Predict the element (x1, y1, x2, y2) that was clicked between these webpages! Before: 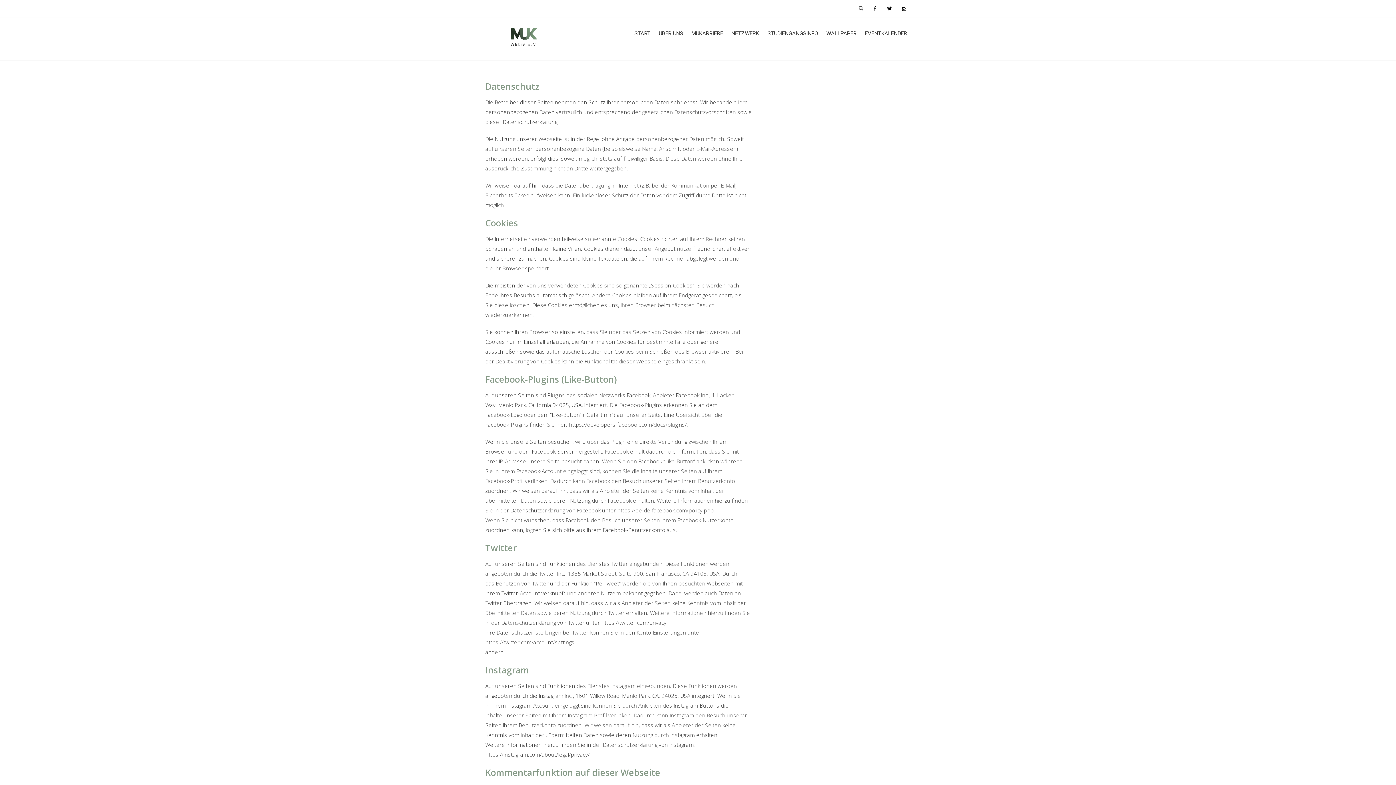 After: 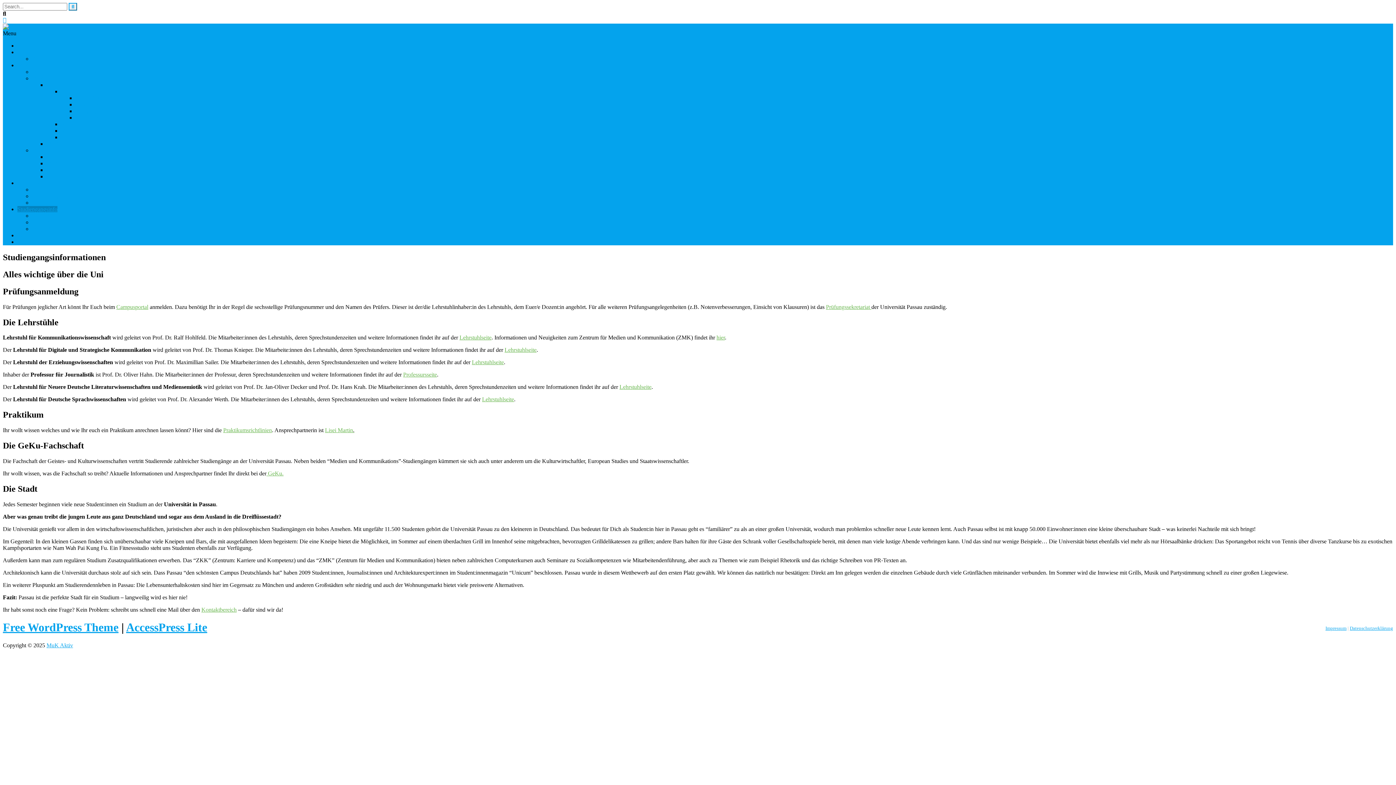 Action: bbox: (764, 17, 821, 49) label: STUDIENGANGSINFO